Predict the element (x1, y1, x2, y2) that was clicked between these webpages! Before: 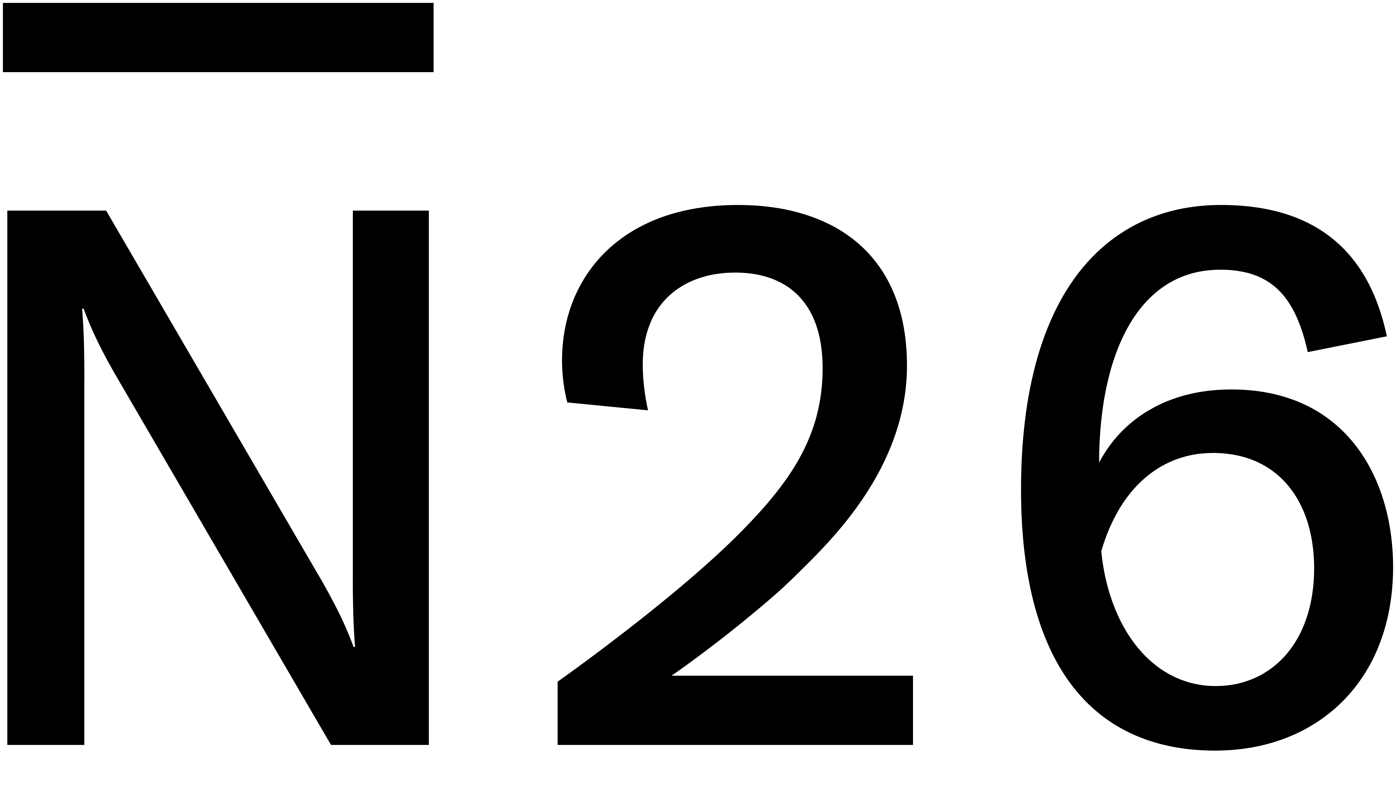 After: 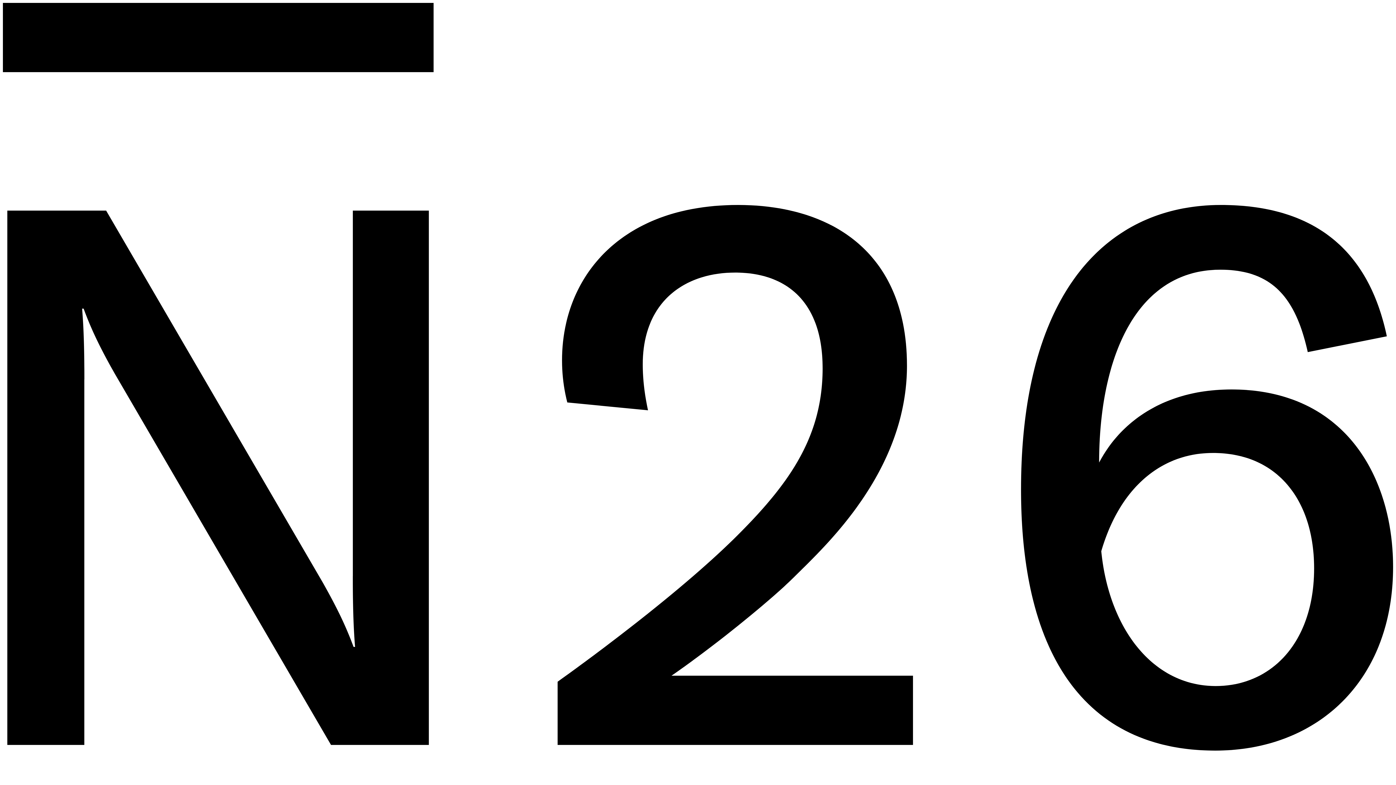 Action: bbox: (2, 2, 1393, 971) label: N26 logo